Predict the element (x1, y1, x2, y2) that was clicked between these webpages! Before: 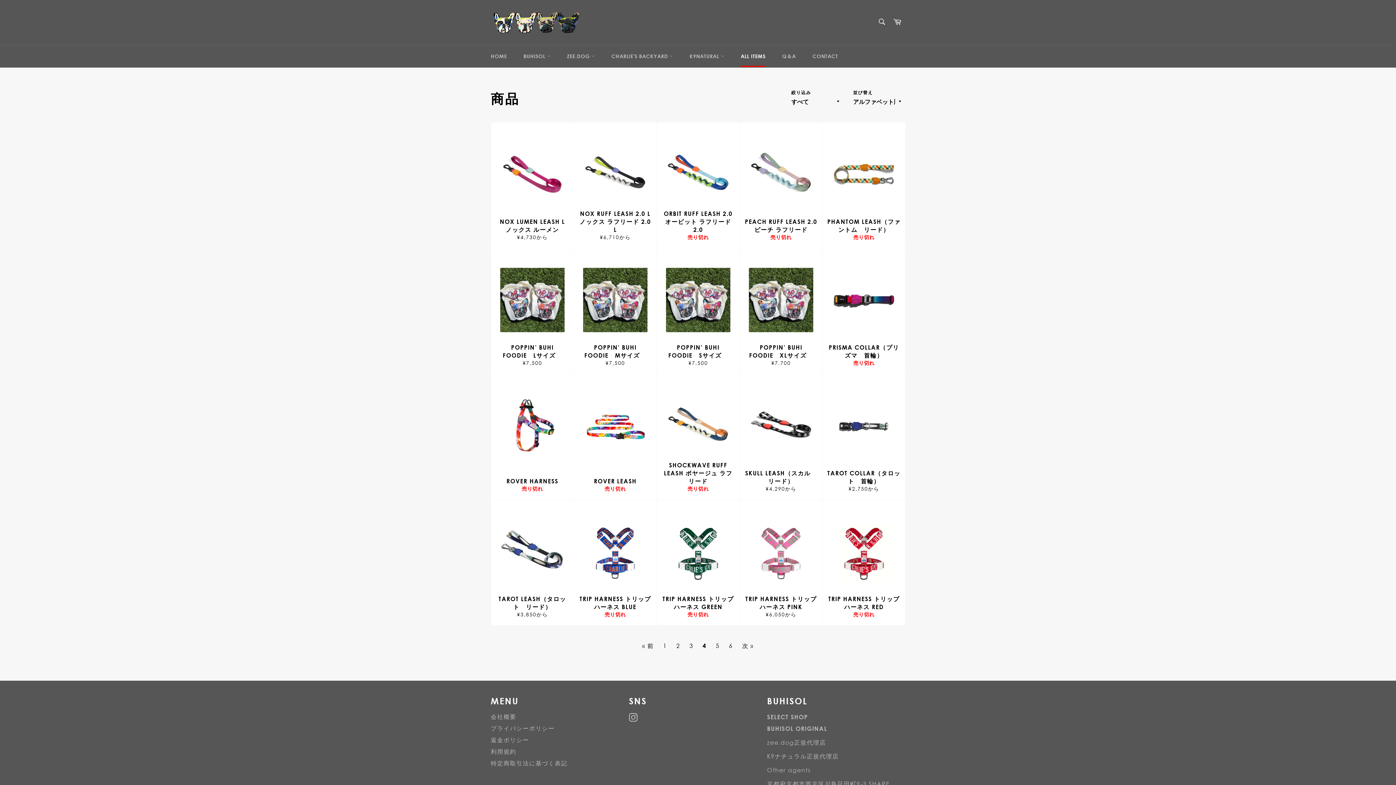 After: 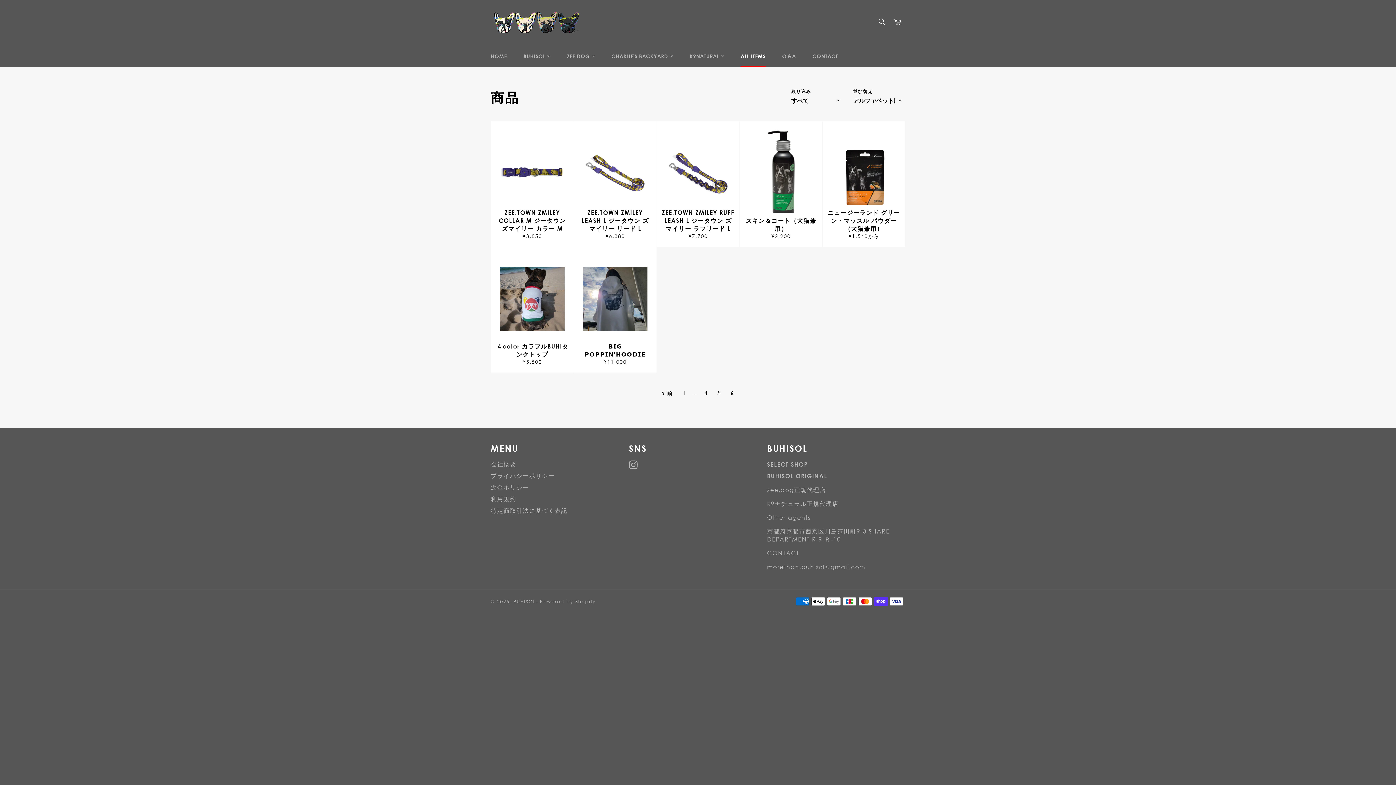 Action: label: 6 bbox: (725, 640, 736, 652)